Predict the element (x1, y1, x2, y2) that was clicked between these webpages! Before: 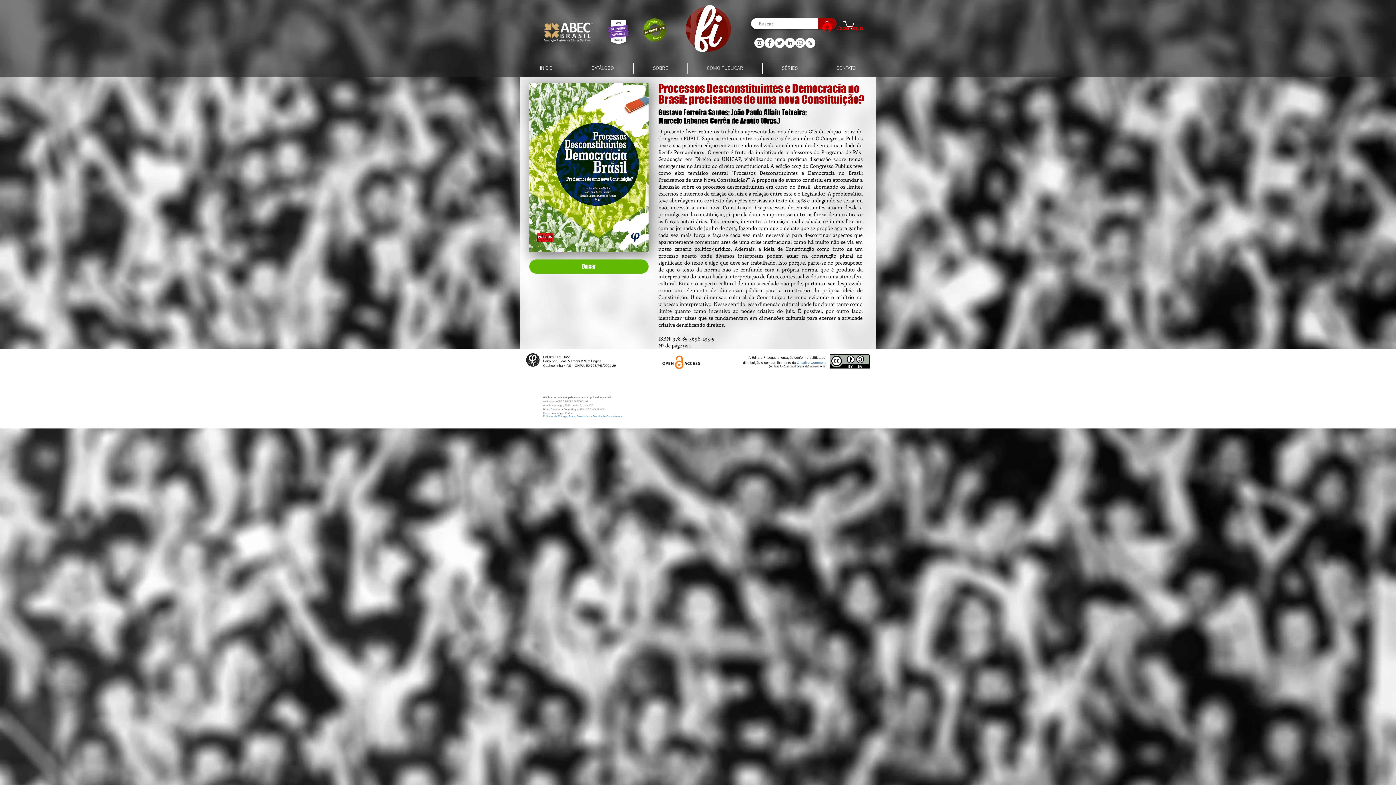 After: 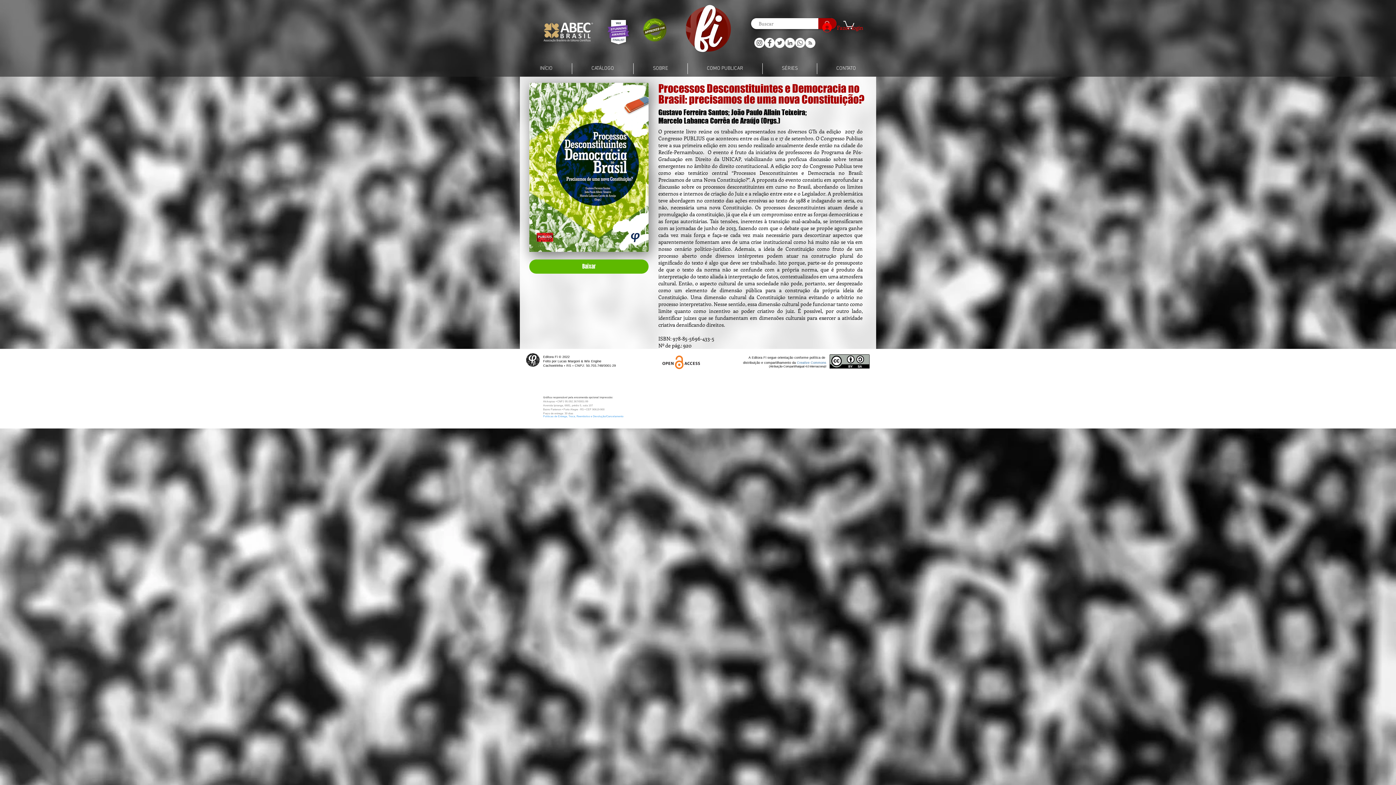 Action: bbox: (829, 354, 869, 368)